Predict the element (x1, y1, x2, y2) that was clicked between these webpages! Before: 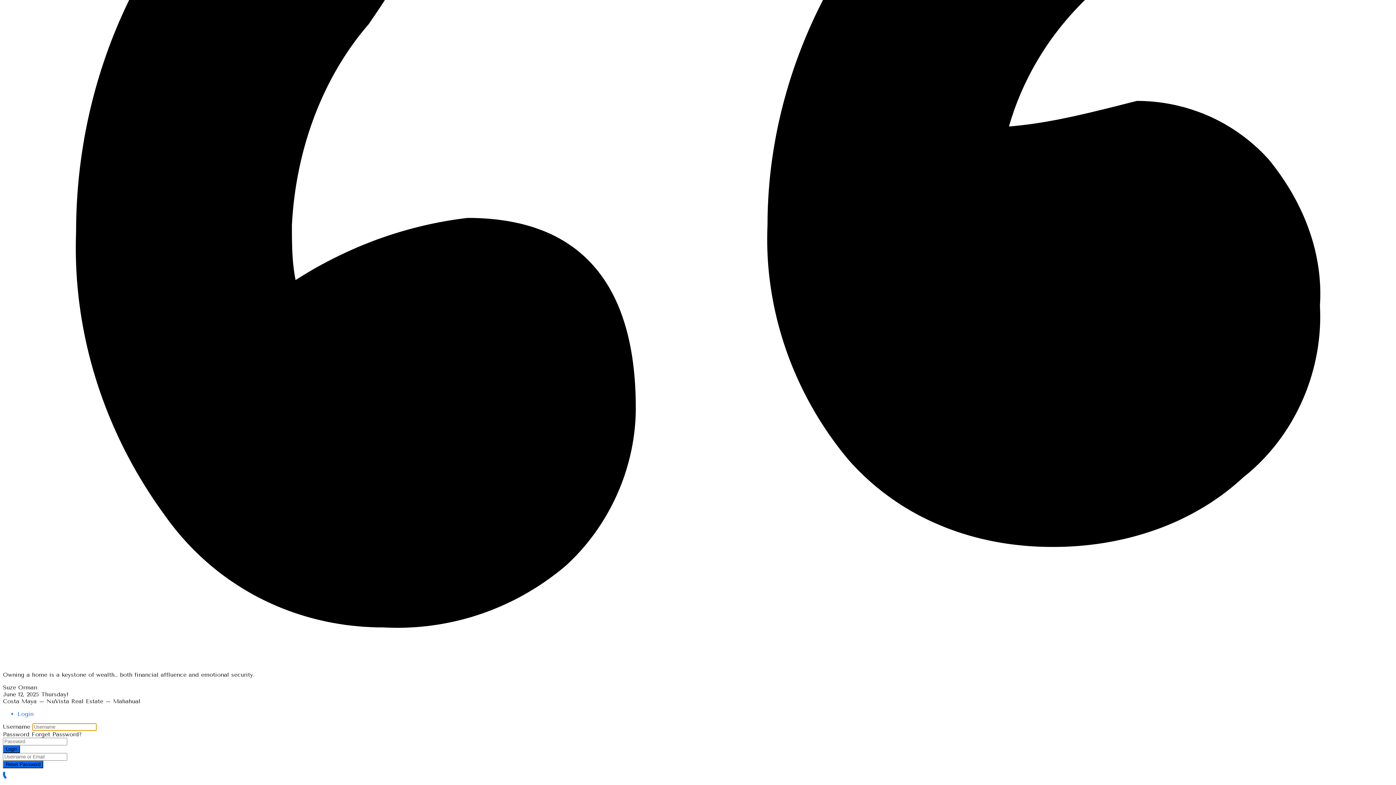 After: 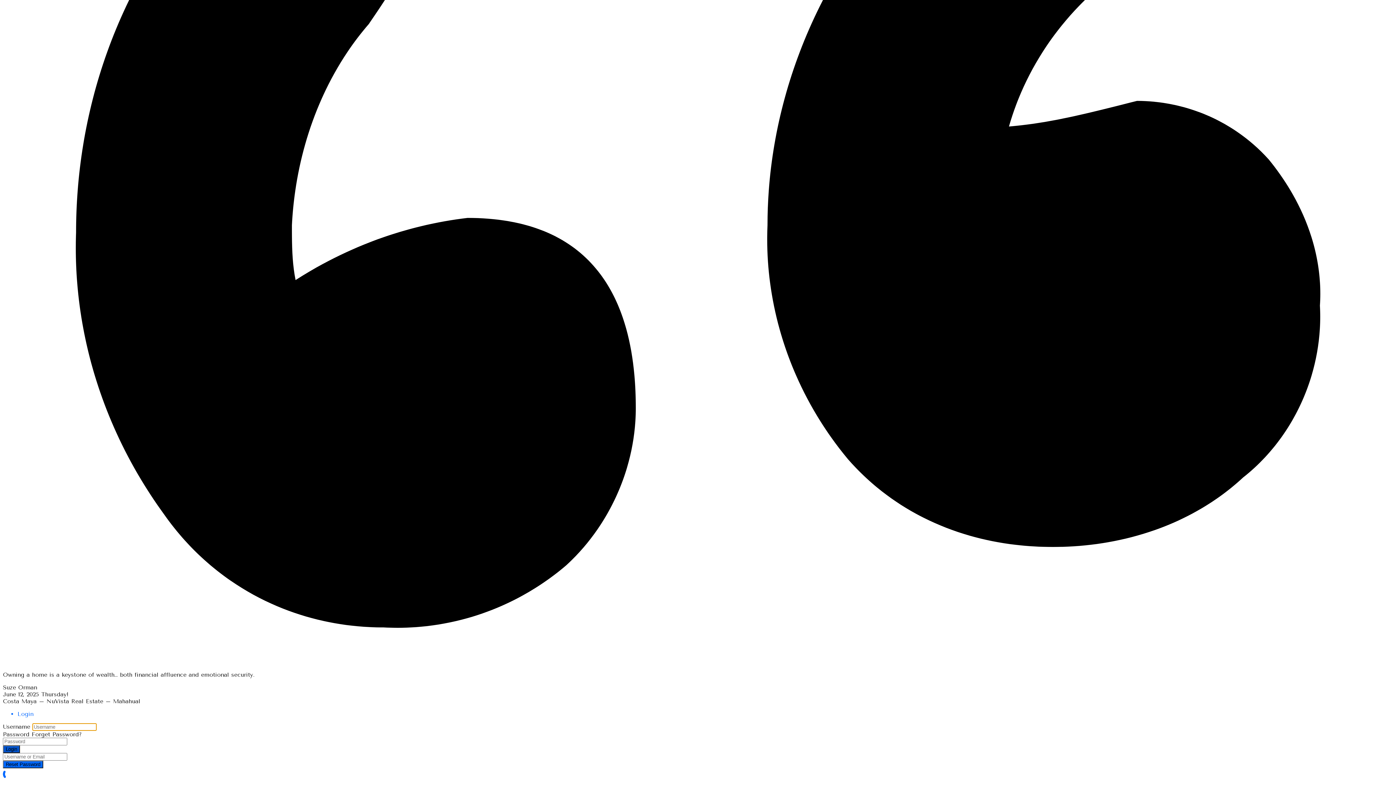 Action: bbox: (2, 745, 20, 753) label: Login